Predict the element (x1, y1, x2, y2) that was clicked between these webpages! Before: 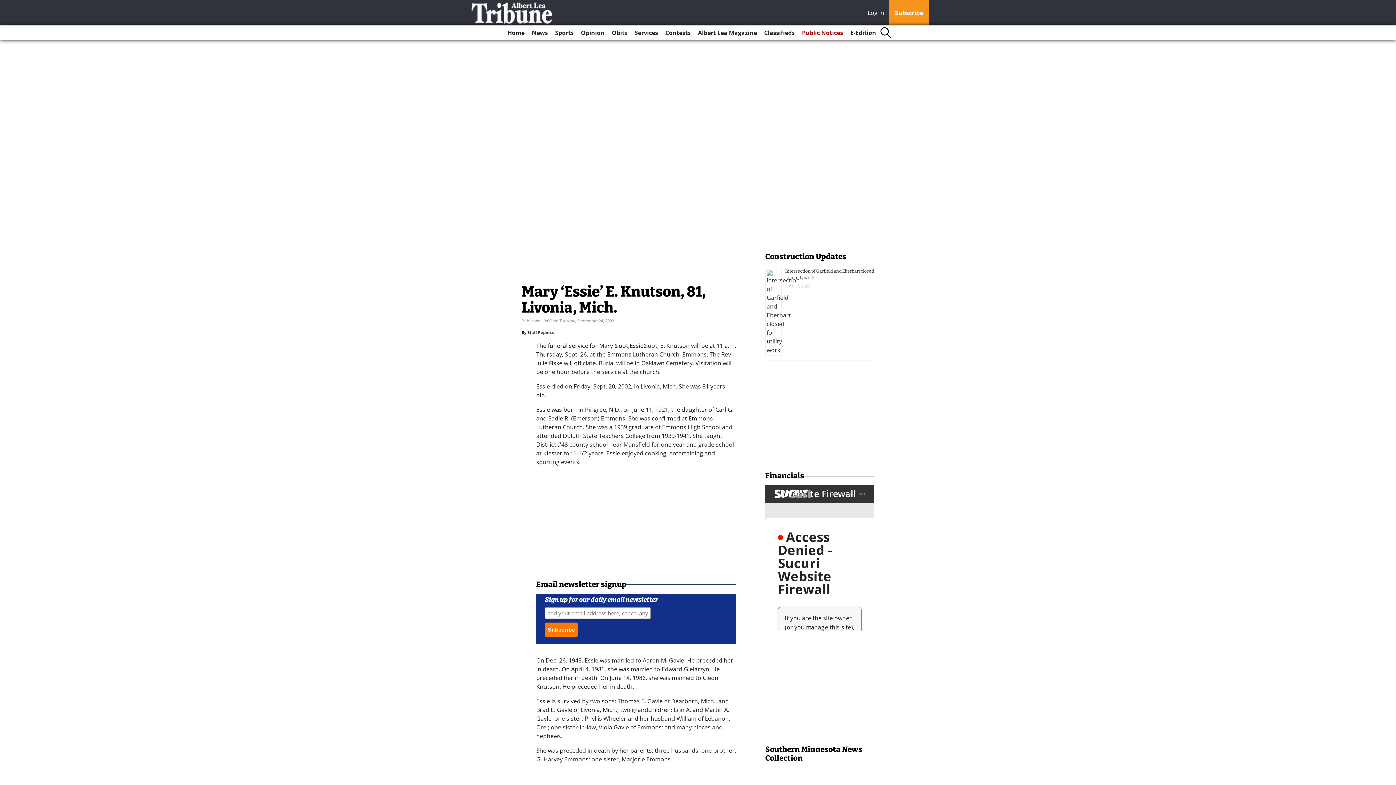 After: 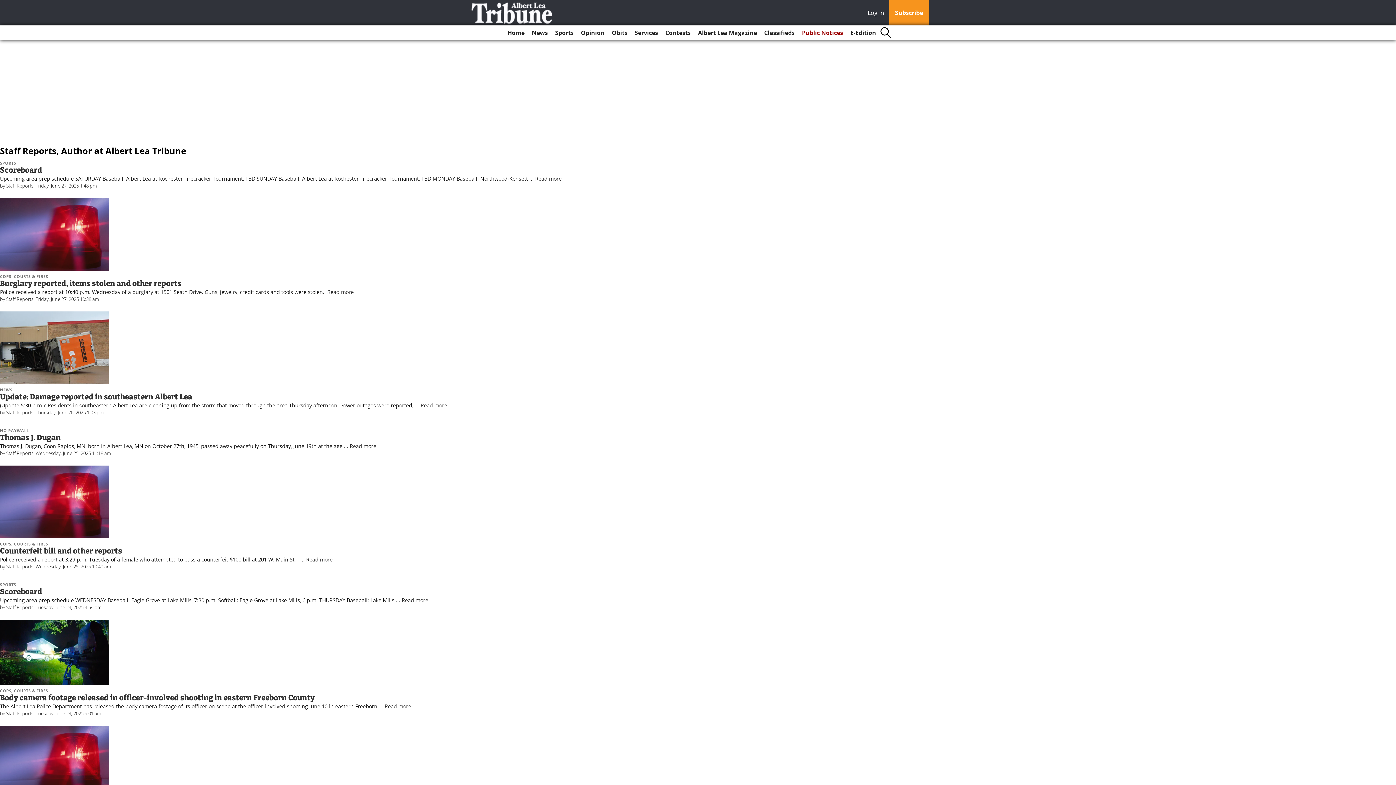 Action: bbox: (527, 329, 553, 335) label: Staff Reports